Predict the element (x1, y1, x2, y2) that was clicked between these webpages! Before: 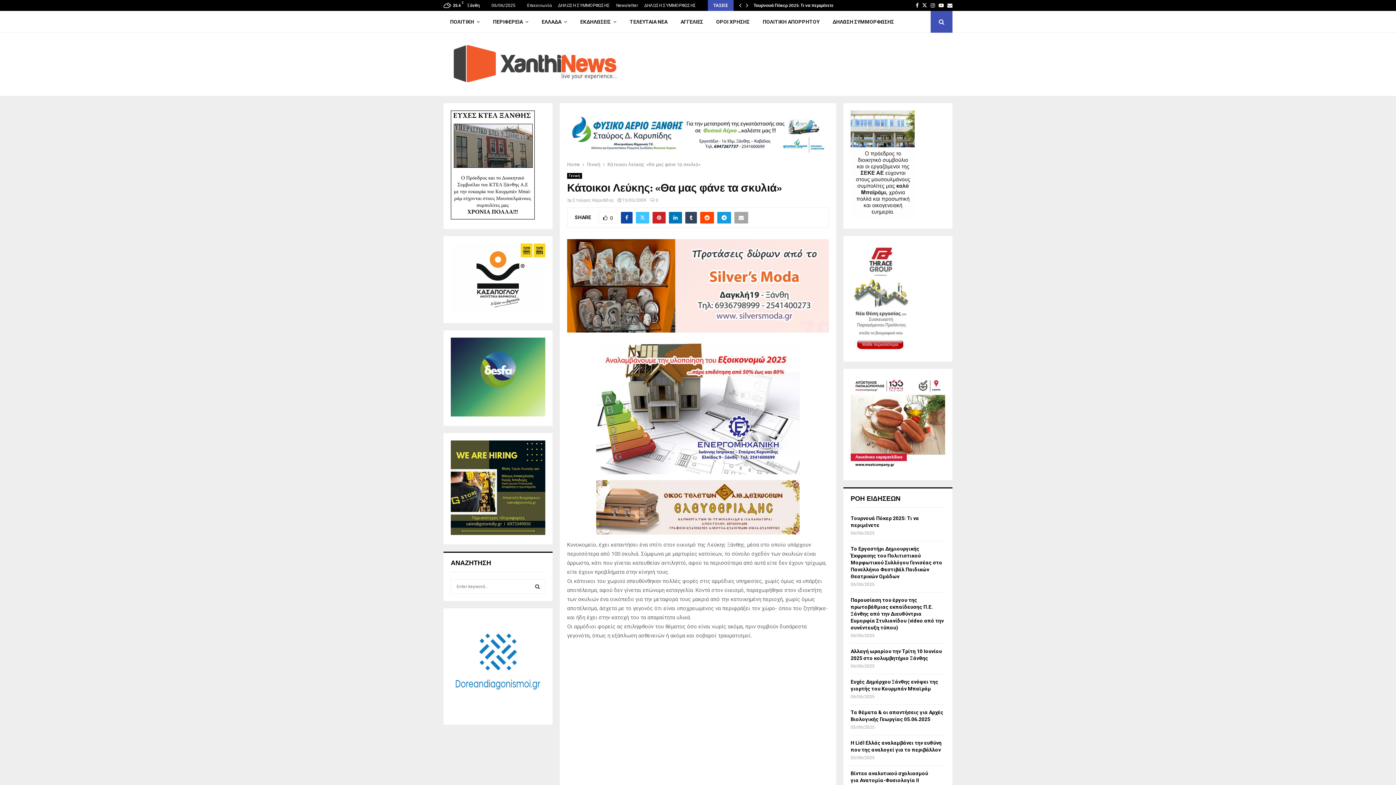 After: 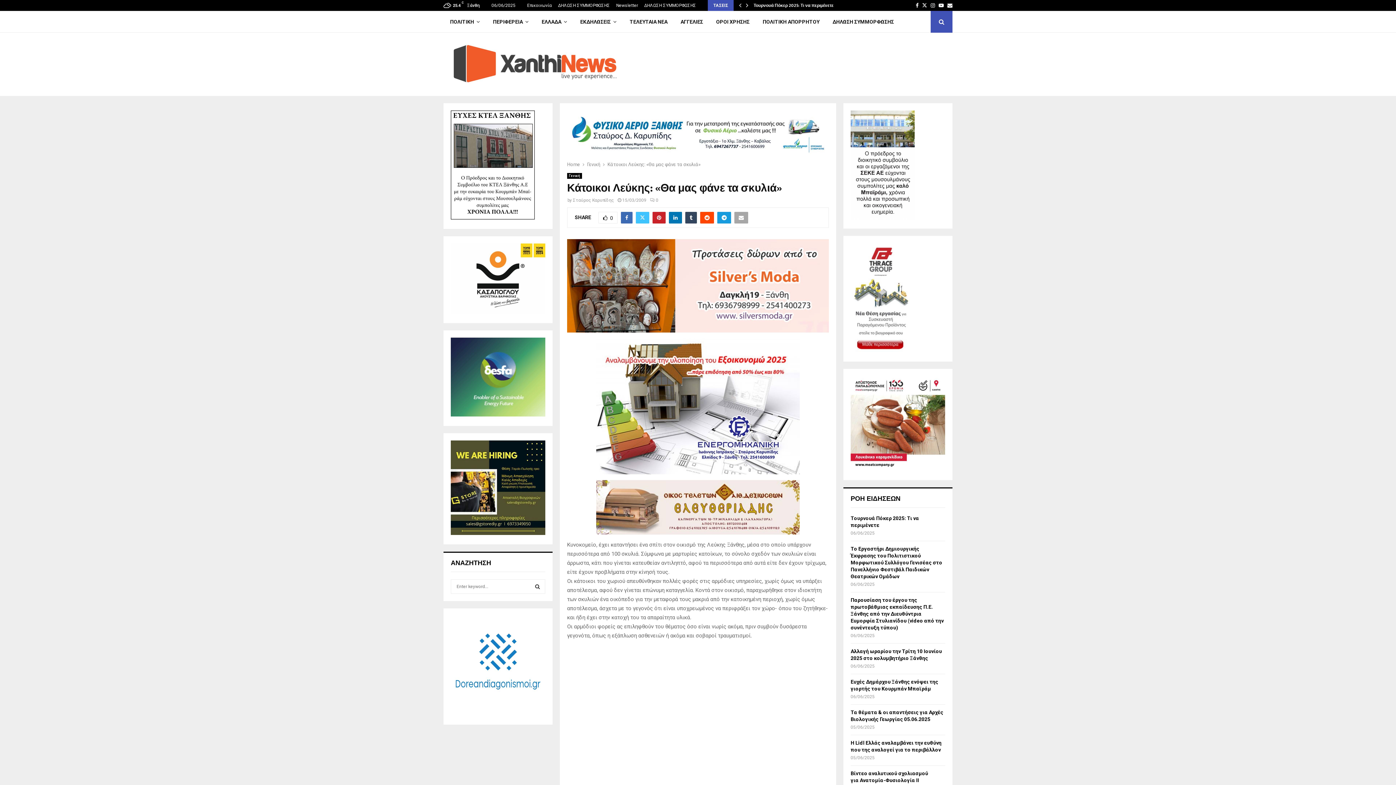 Action: bbox: (621, 212, 632, 223)